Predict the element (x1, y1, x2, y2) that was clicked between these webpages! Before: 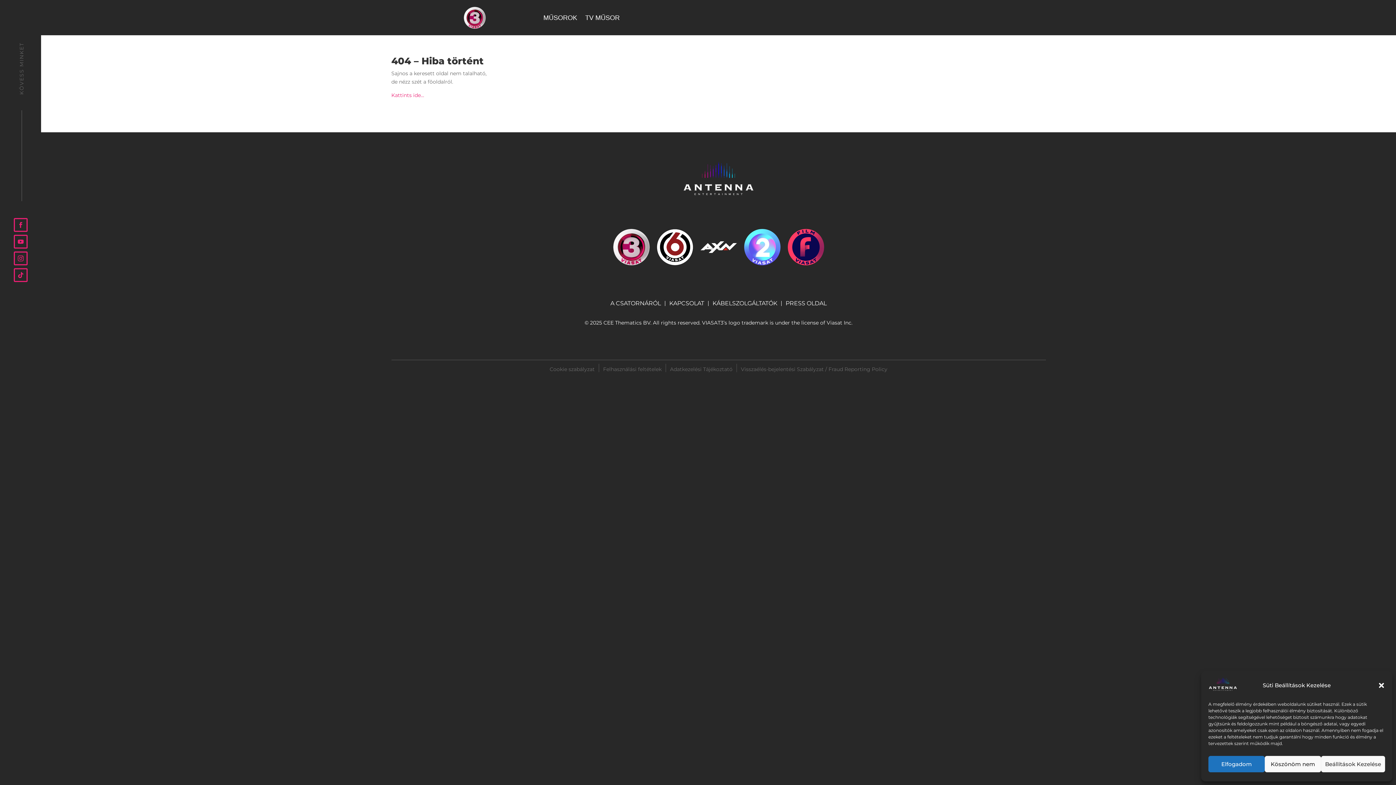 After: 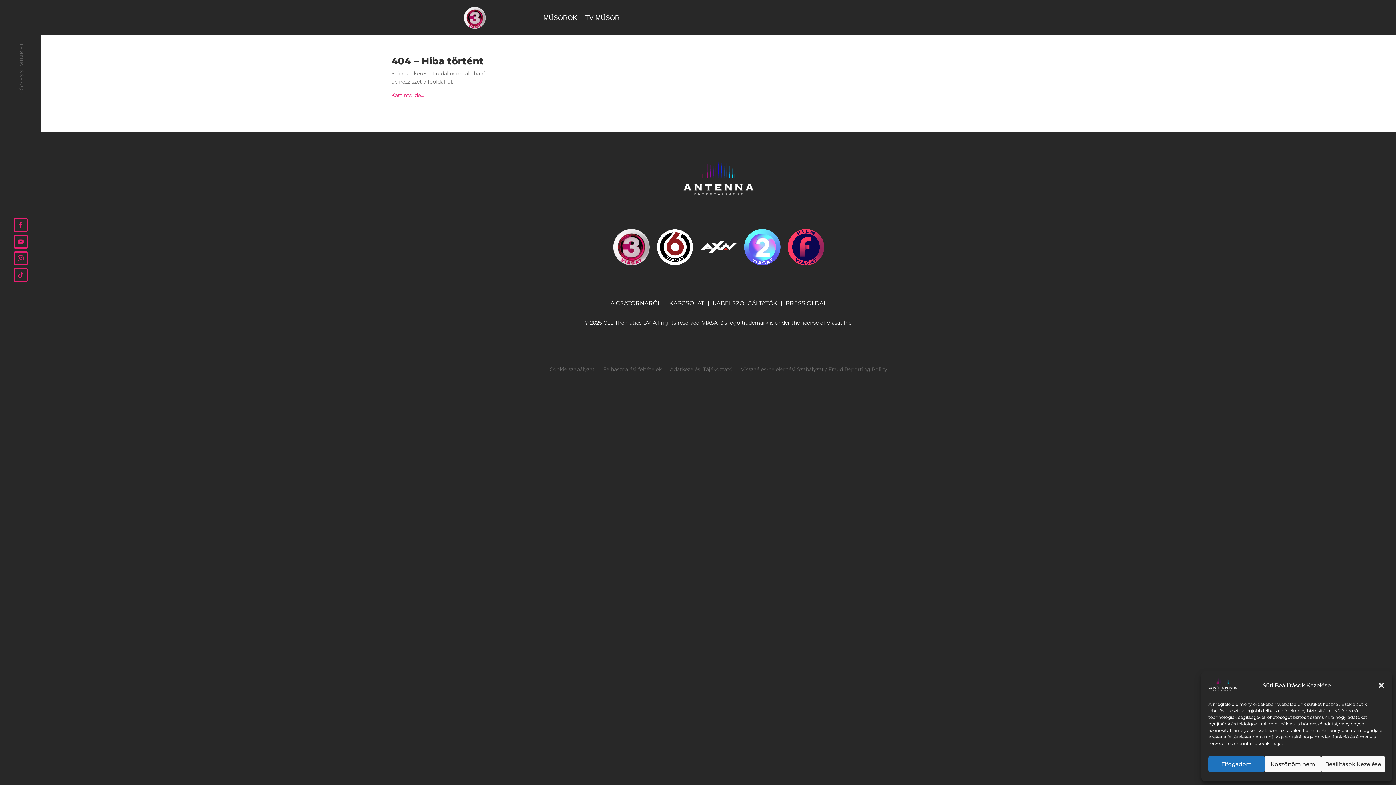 Action: bbox: (13, 251, 27, 265)